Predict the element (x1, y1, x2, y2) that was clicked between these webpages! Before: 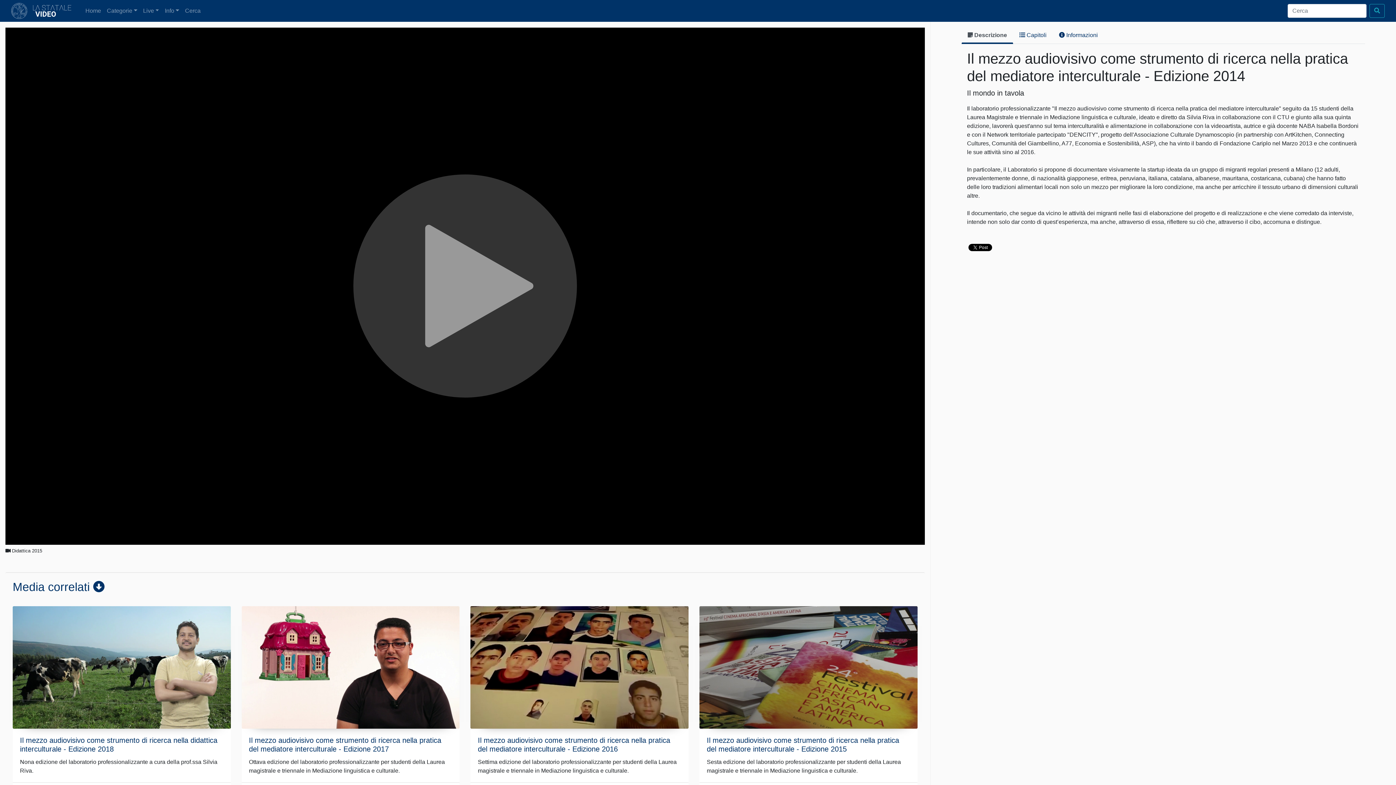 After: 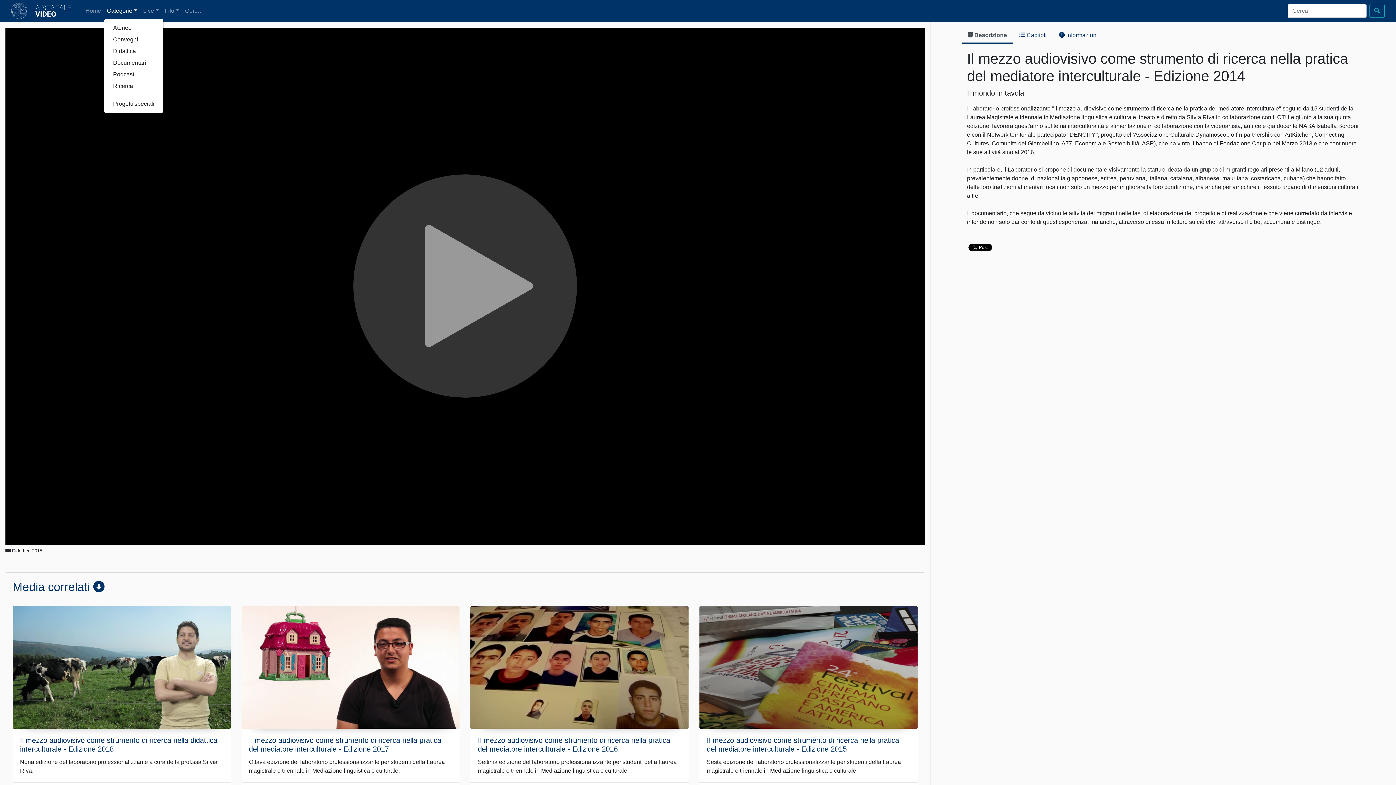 Action: label: Categorie bbox: (104, 3, 140, 18)